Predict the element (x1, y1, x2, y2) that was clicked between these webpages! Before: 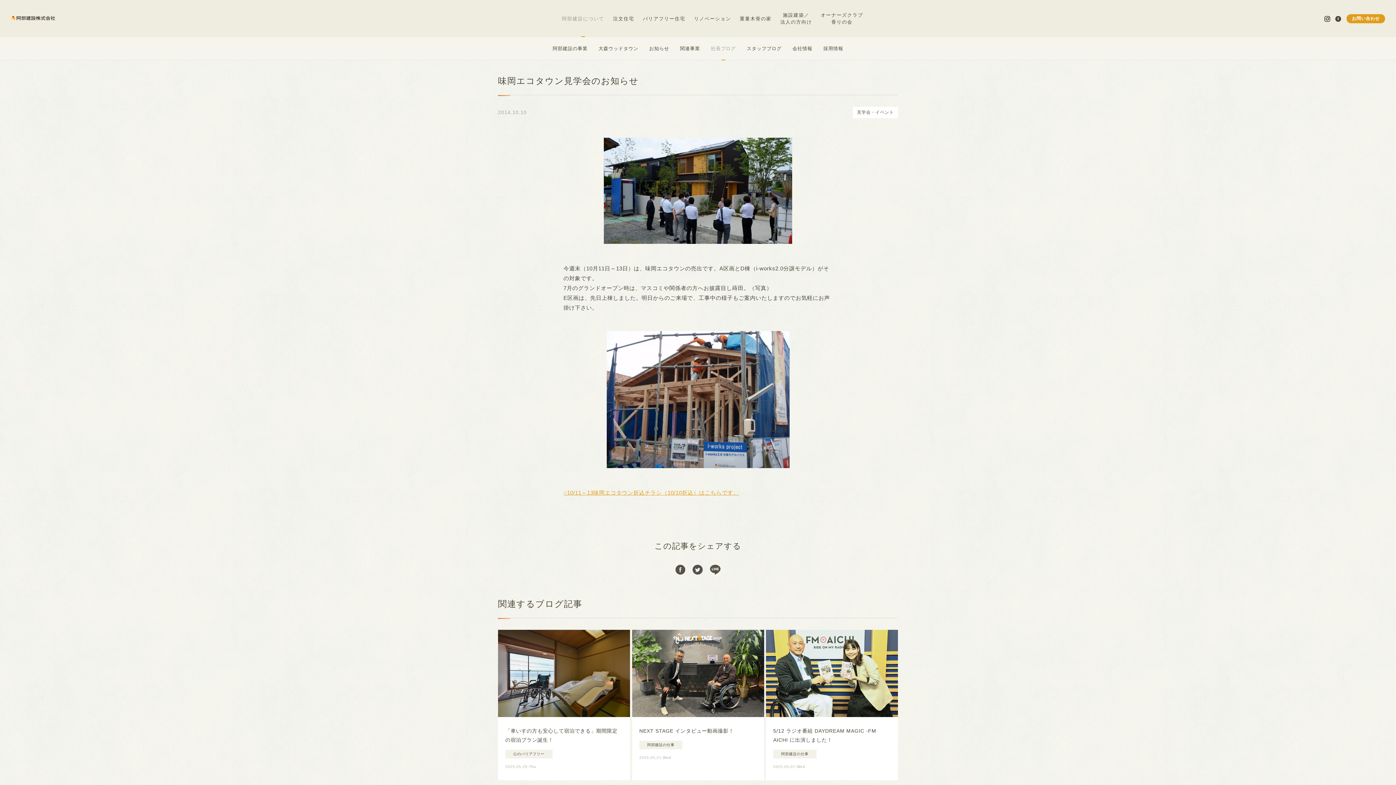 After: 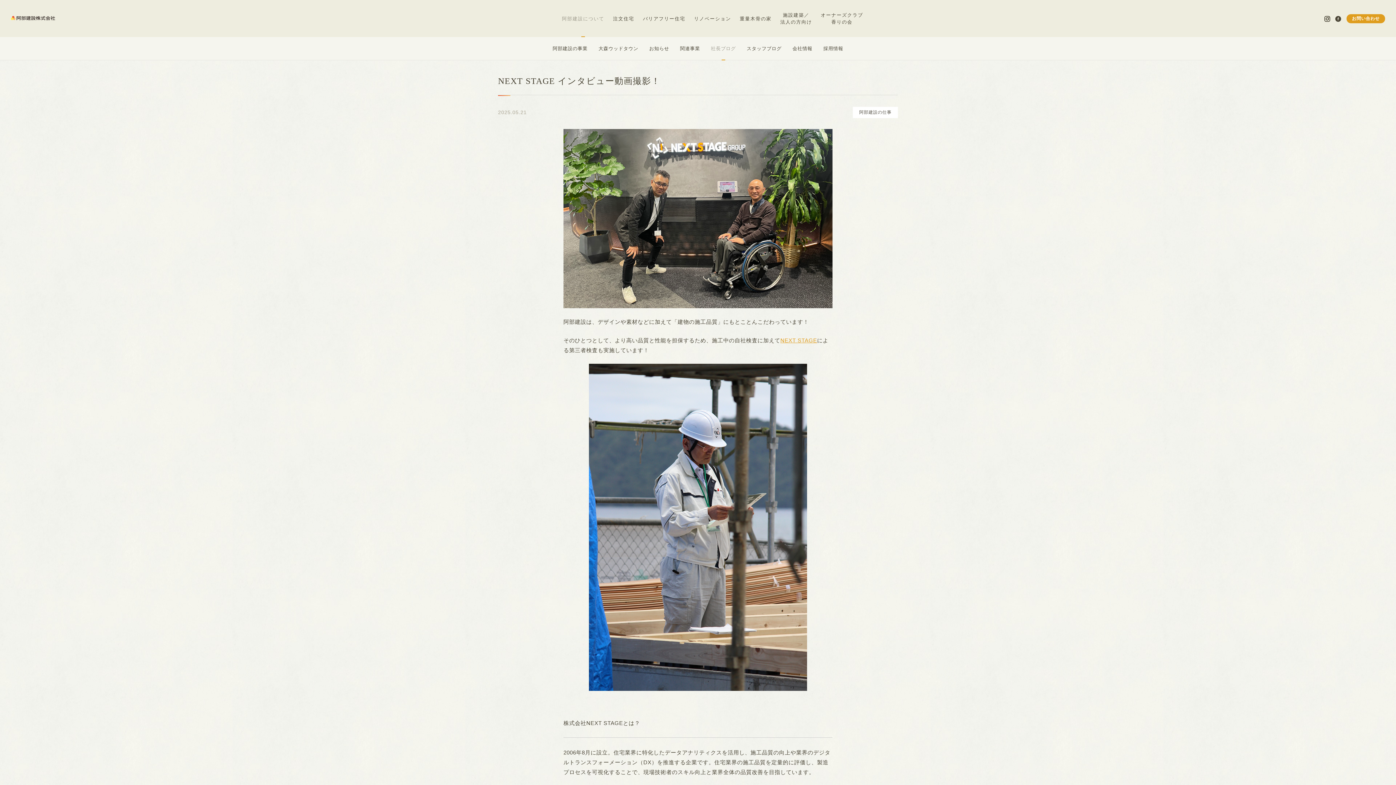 Action: bbox: (632, 630, 764, 780) label: NEXT STAGE インタビュー動画撮影！

阿部建設の仕事
2025,05,21,Wed